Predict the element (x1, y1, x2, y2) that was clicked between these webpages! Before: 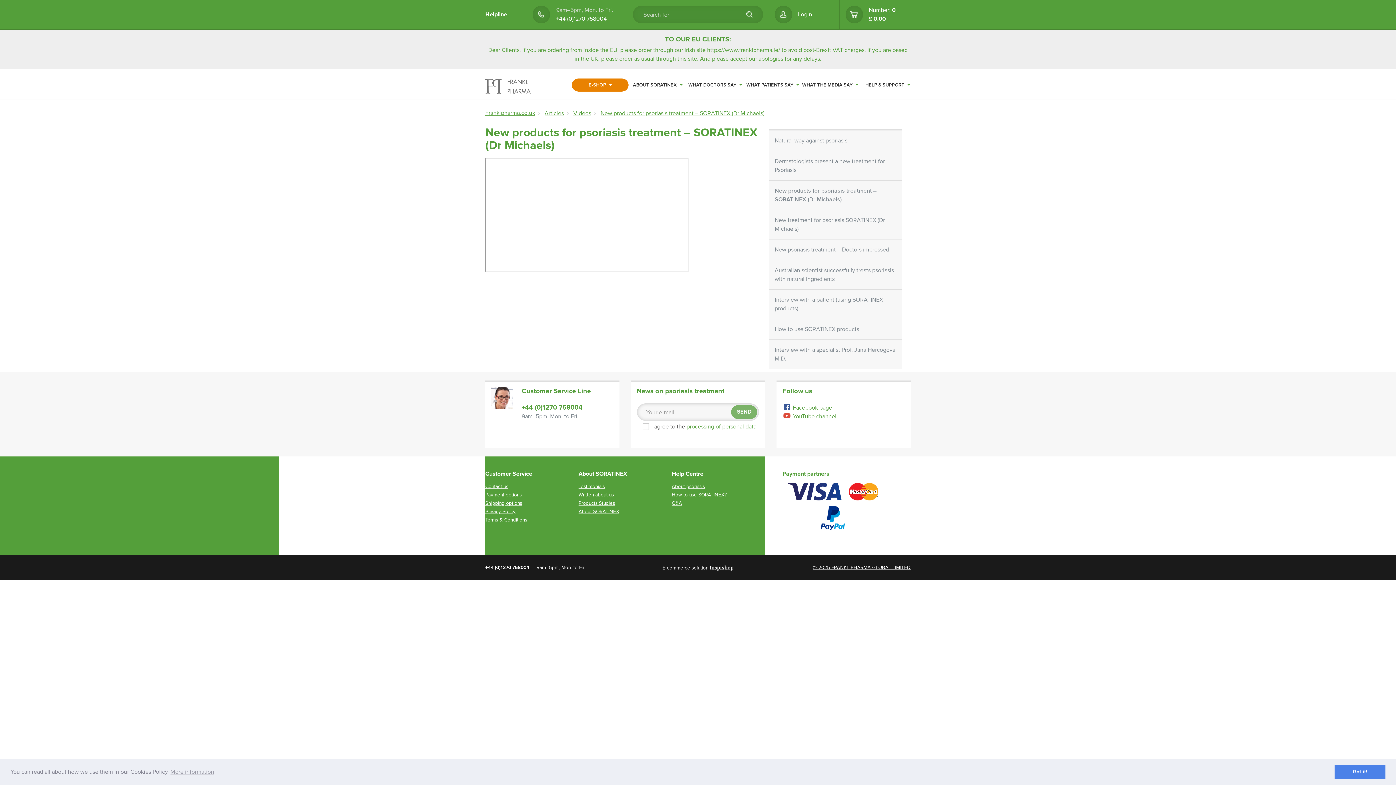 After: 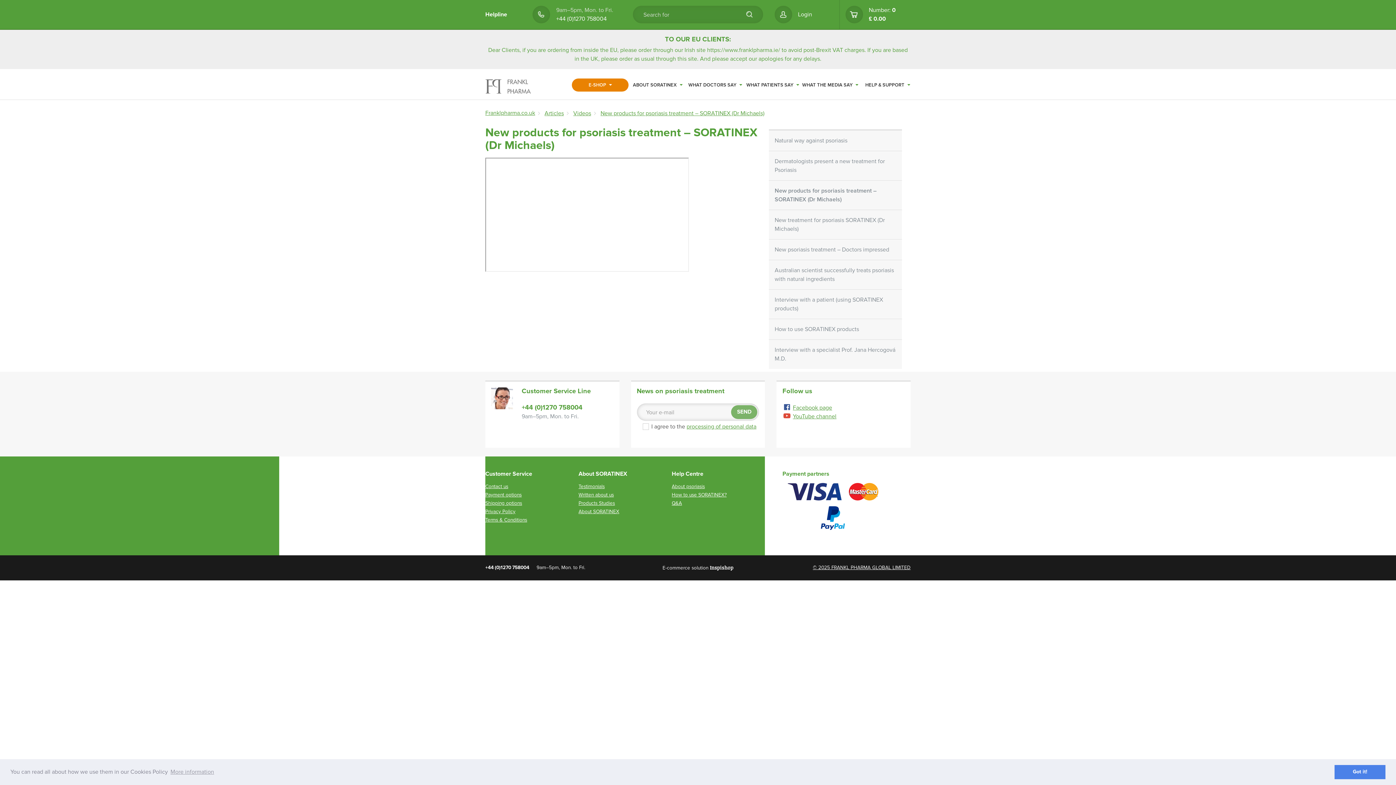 Action: bbox: (485, 564, 529, 570) label: +44 (0)1270 758004